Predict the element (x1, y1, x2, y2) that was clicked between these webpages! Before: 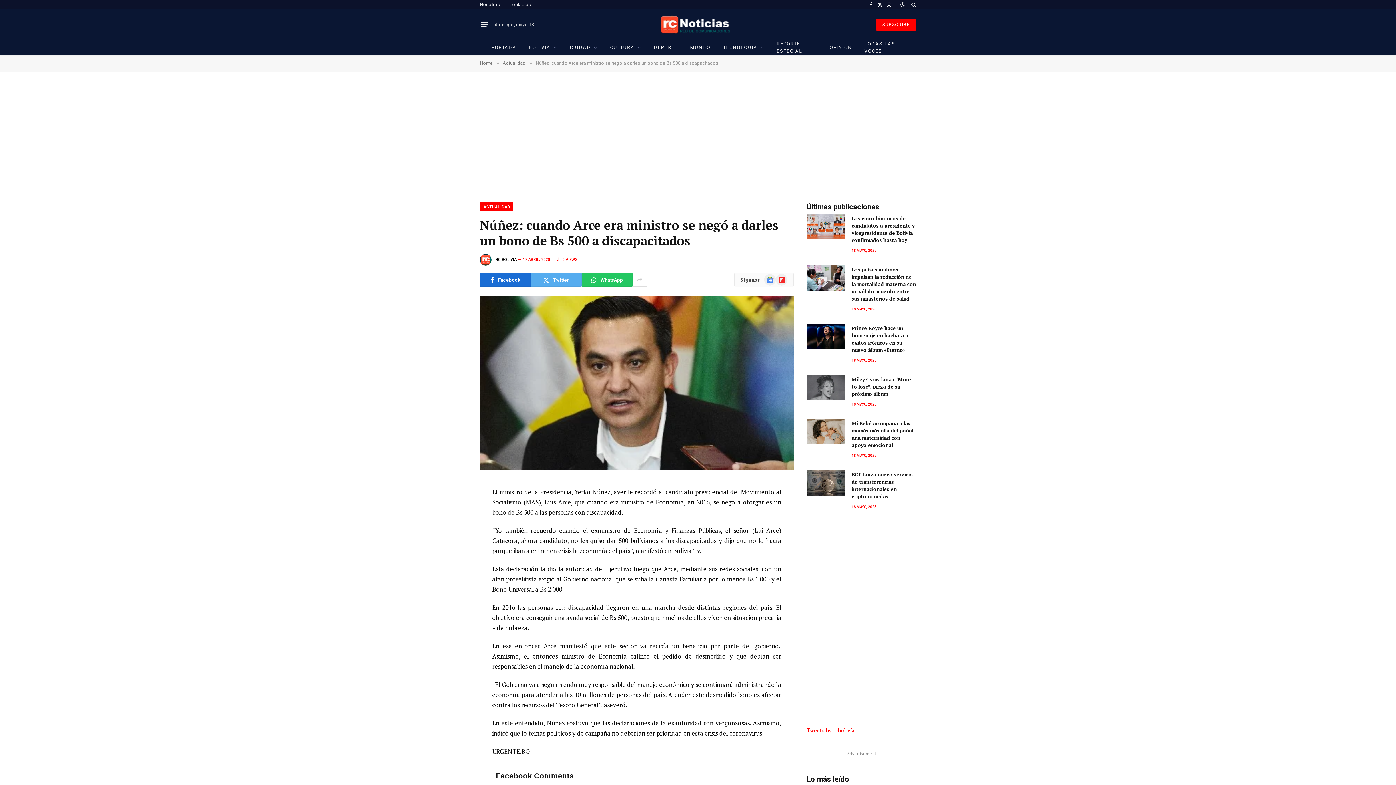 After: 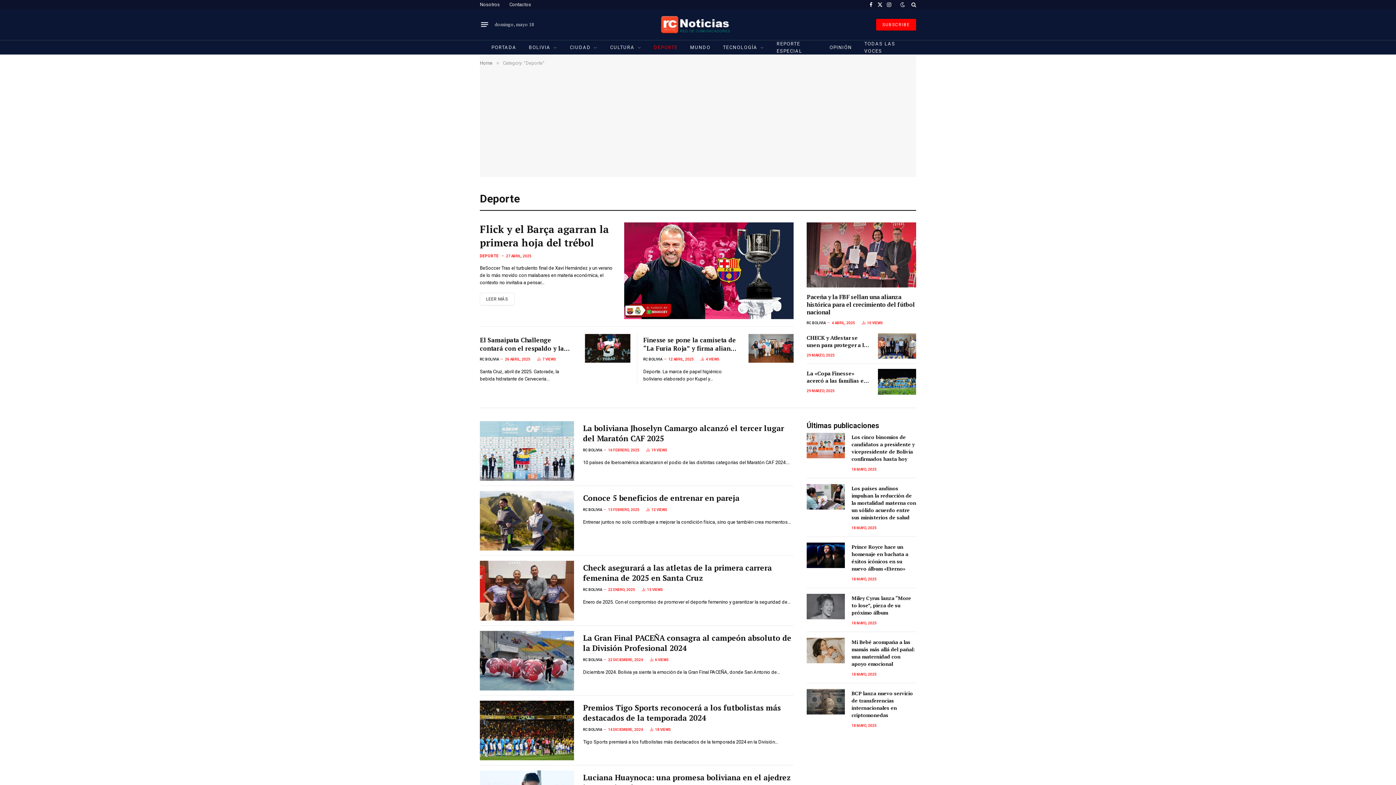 Action: bbox: (647, 40, 684, 54) label: DEPORTE